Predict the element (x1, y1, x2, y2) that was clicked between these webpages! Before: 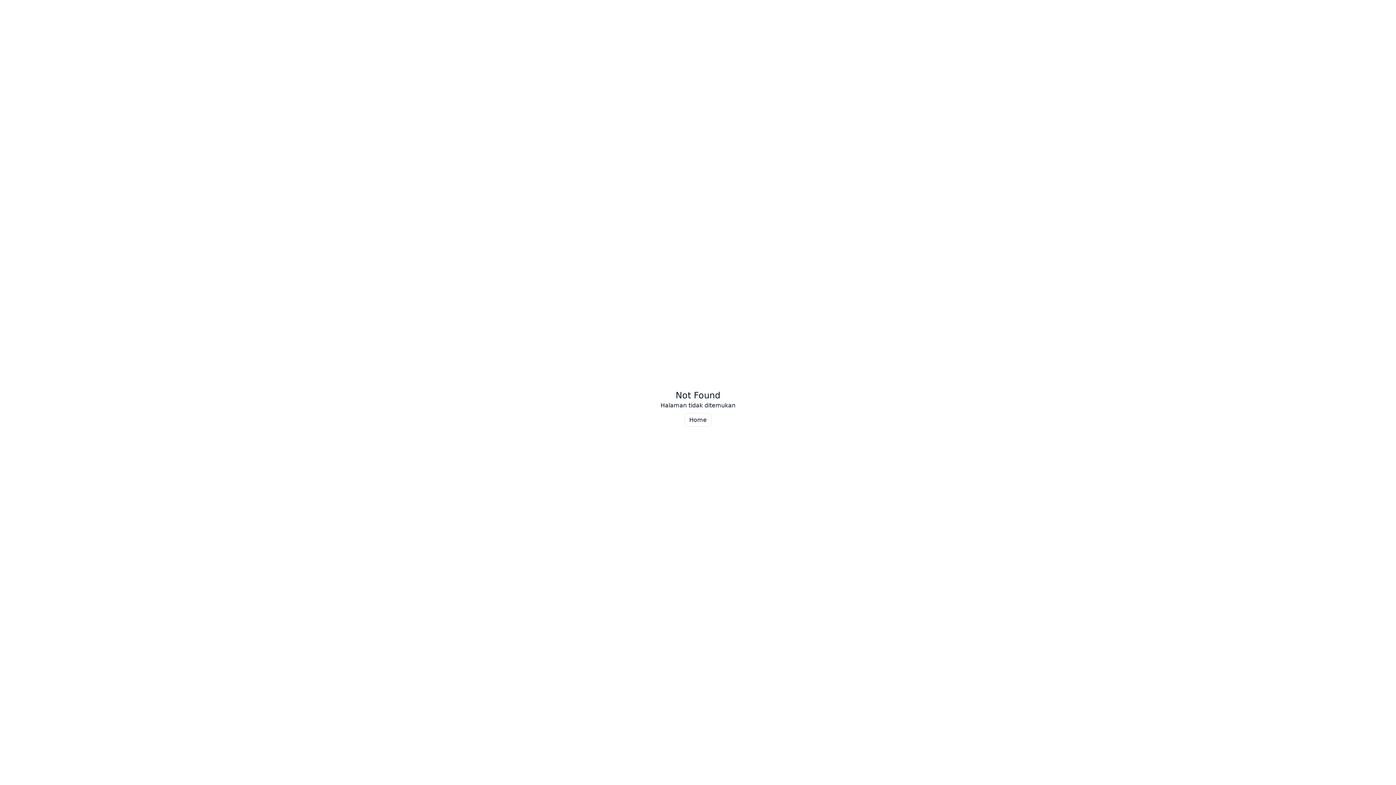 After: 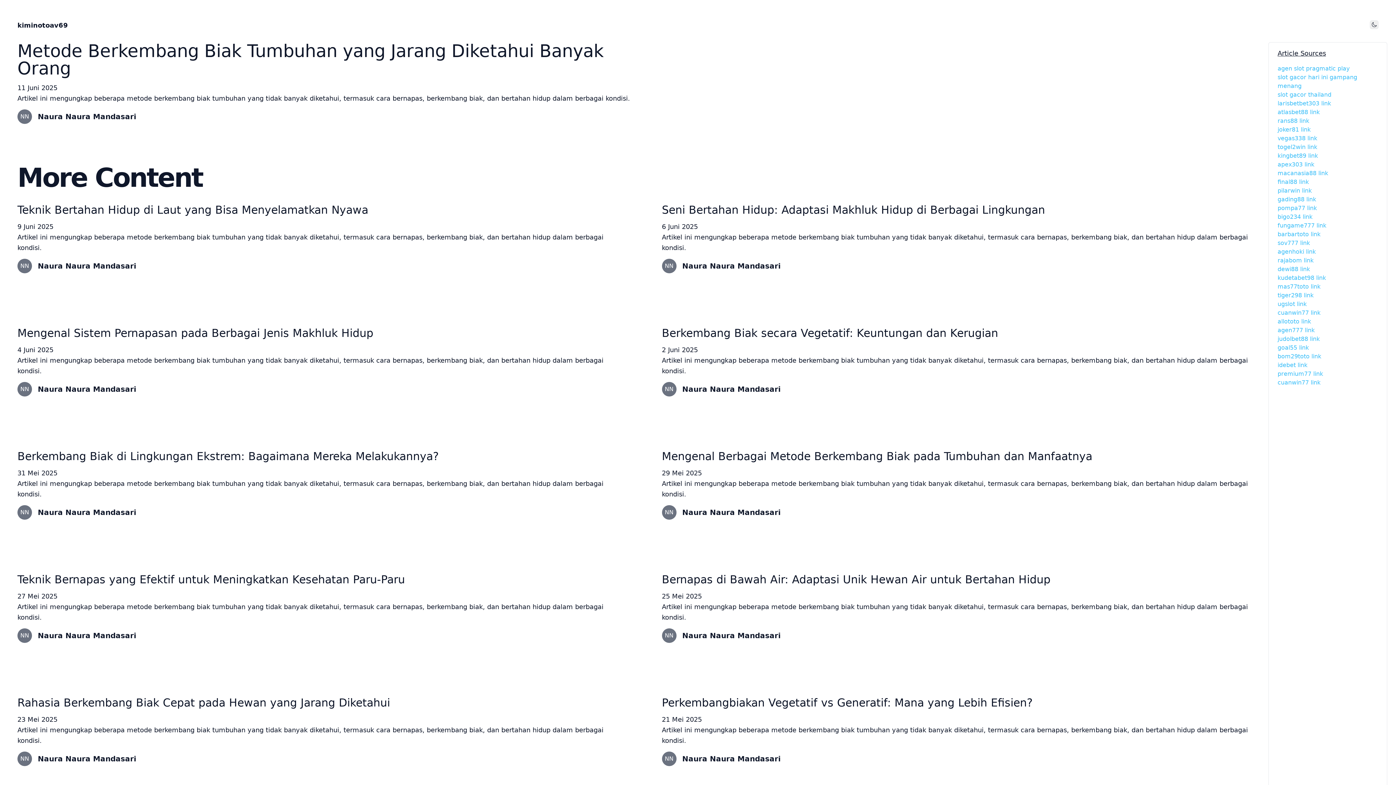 Action: bbox: (684, 413, 711, 426) label: Home